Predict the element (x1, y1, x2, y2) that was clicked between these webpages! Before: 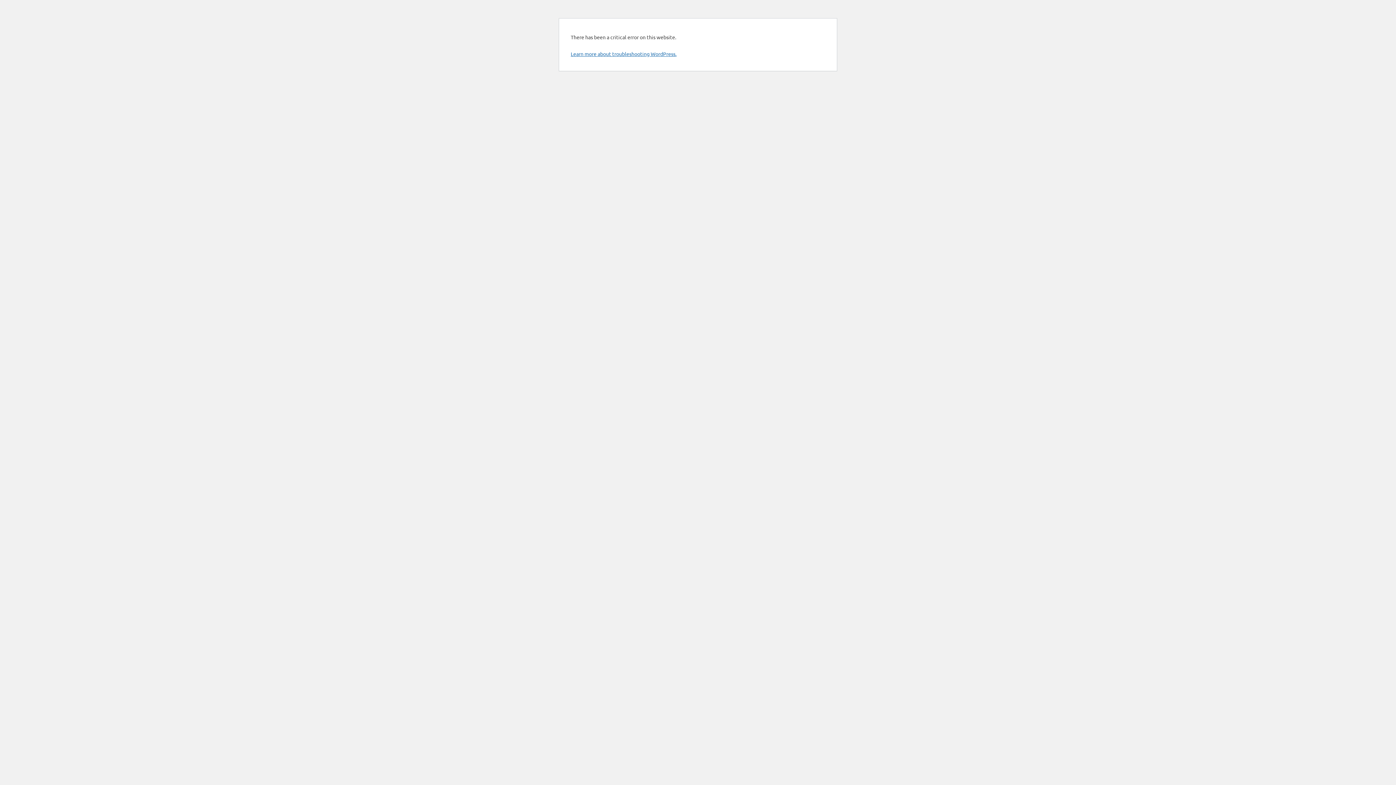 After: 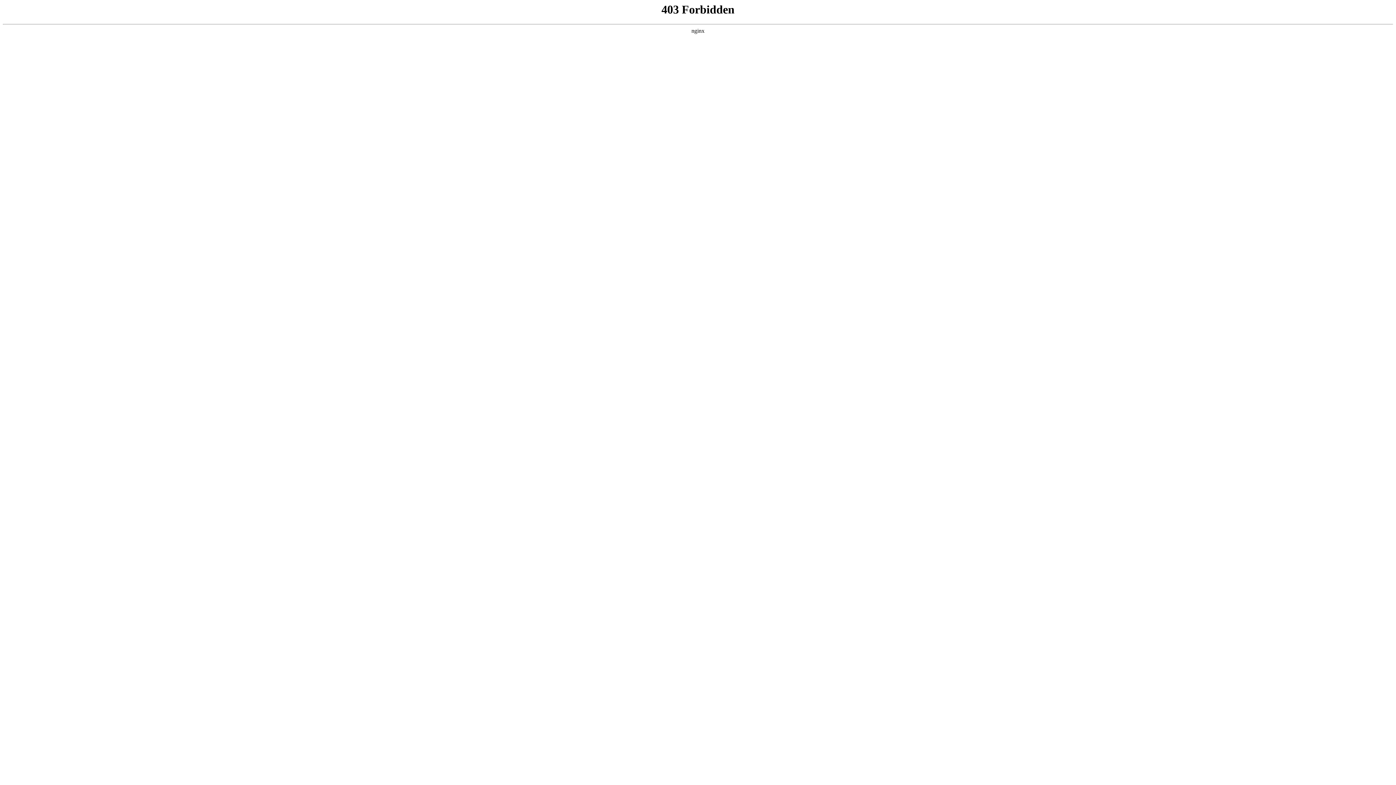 Action: bbox: (570, 50, 676, 57) label: Learn more about troubleshooting WordPress.